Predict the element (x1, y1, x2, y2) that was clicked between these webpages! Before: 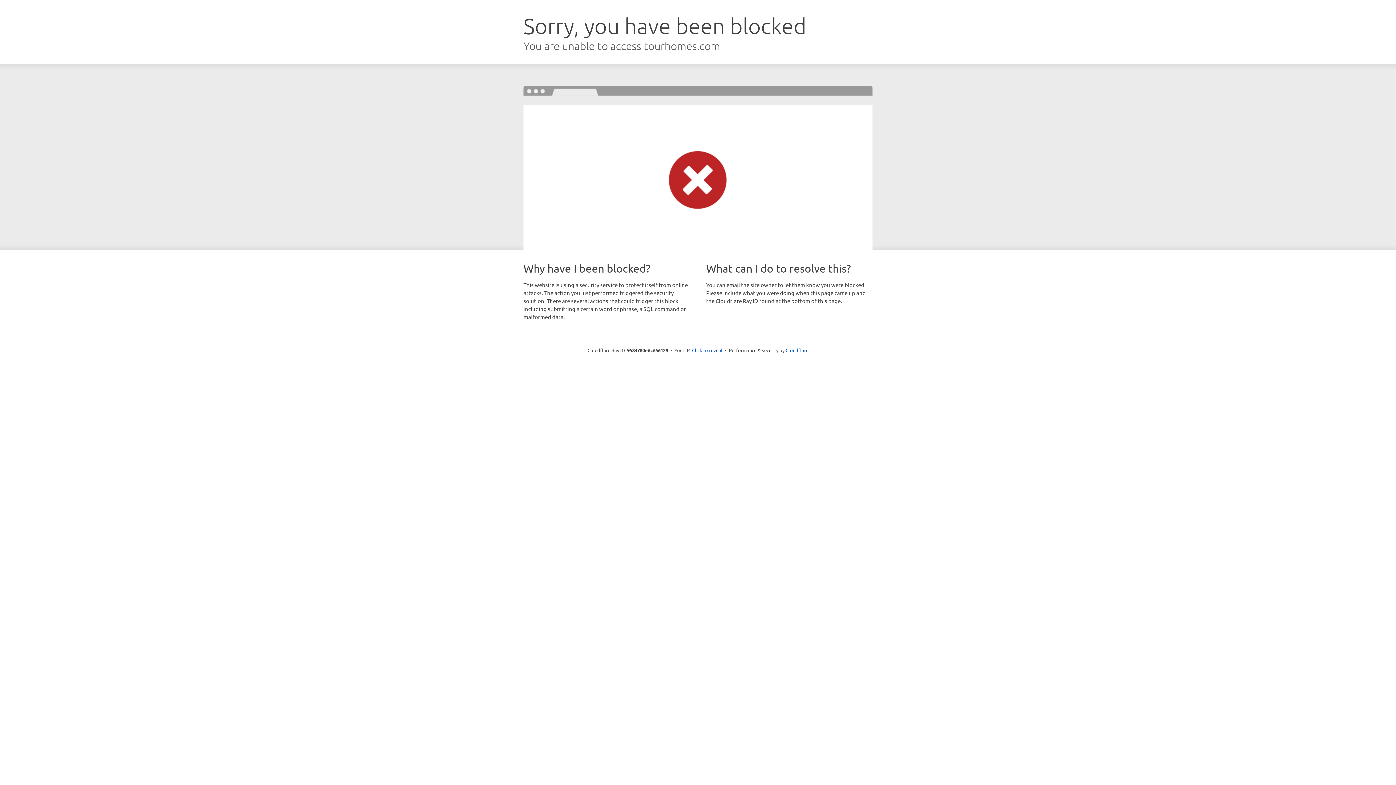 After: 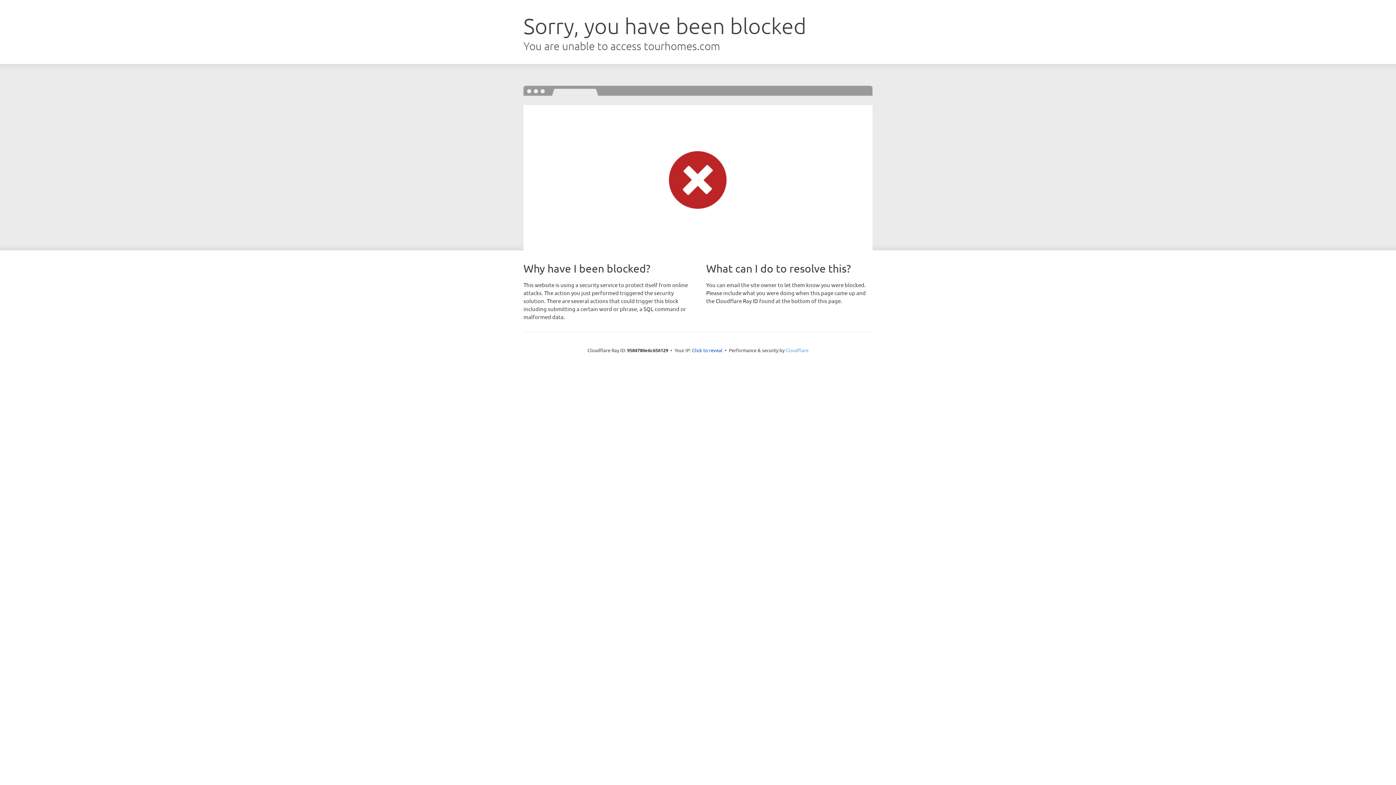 Action: label: Cloudflare bbox: (785, 347, 808, 353)